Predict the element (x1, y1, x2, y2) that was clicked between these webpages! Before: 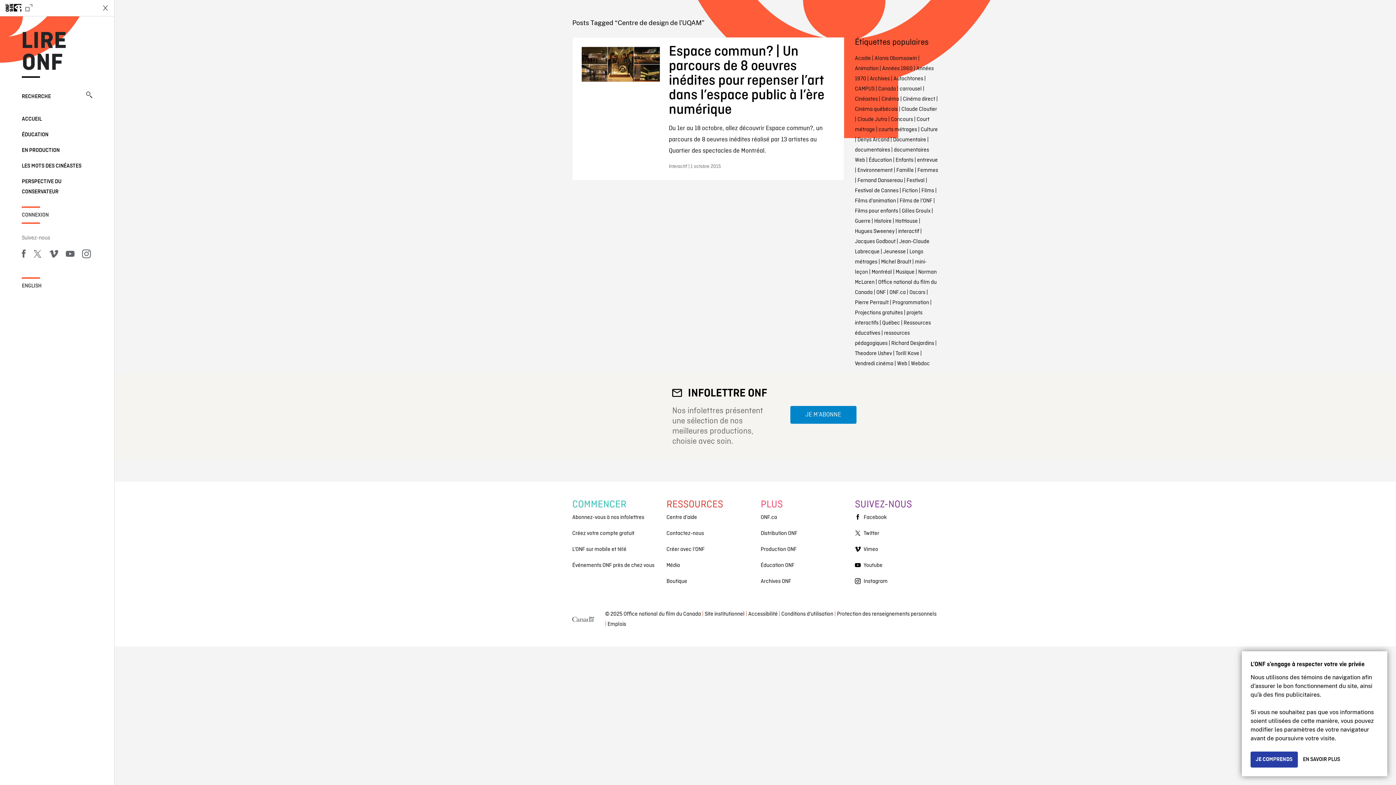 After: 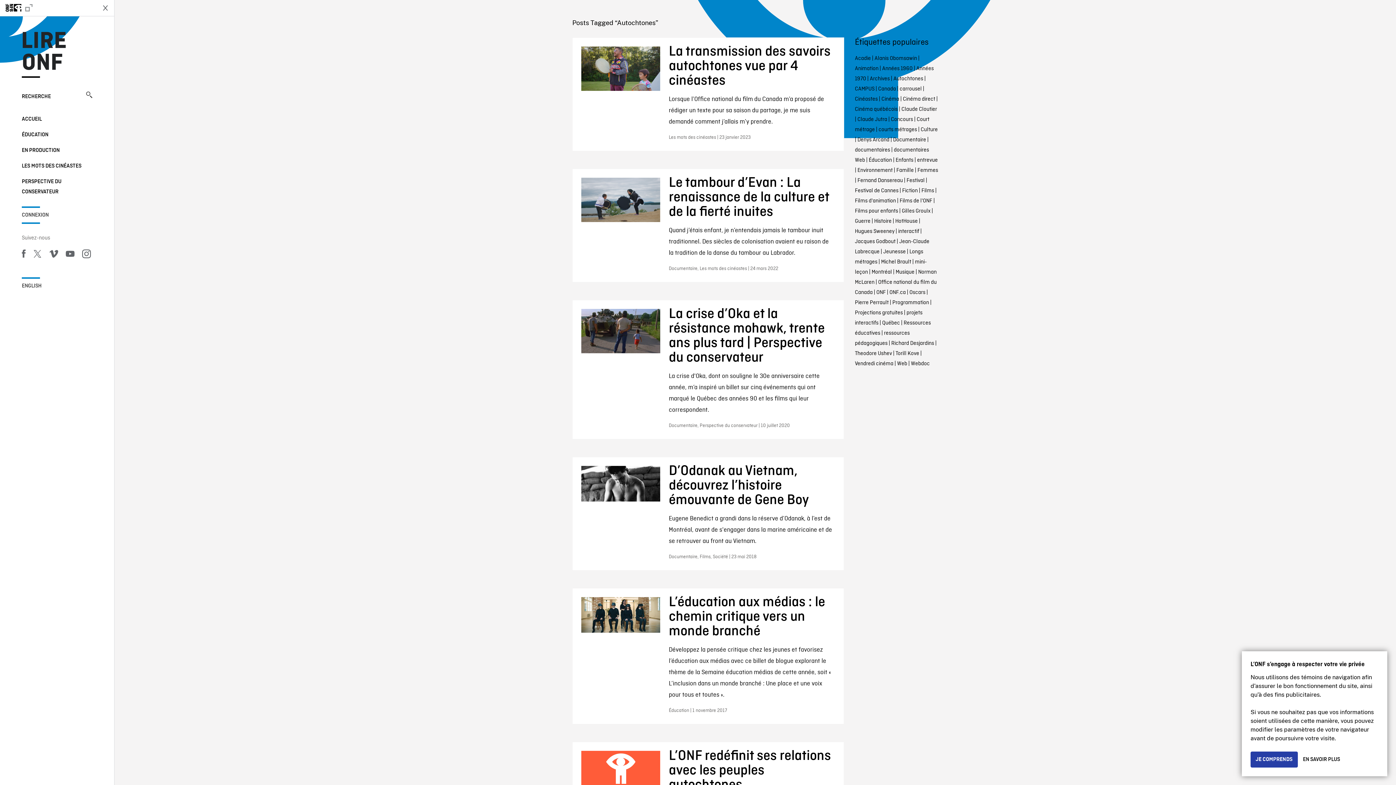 Action: label: Autochtones bbox: (893, 75, 923, 82)